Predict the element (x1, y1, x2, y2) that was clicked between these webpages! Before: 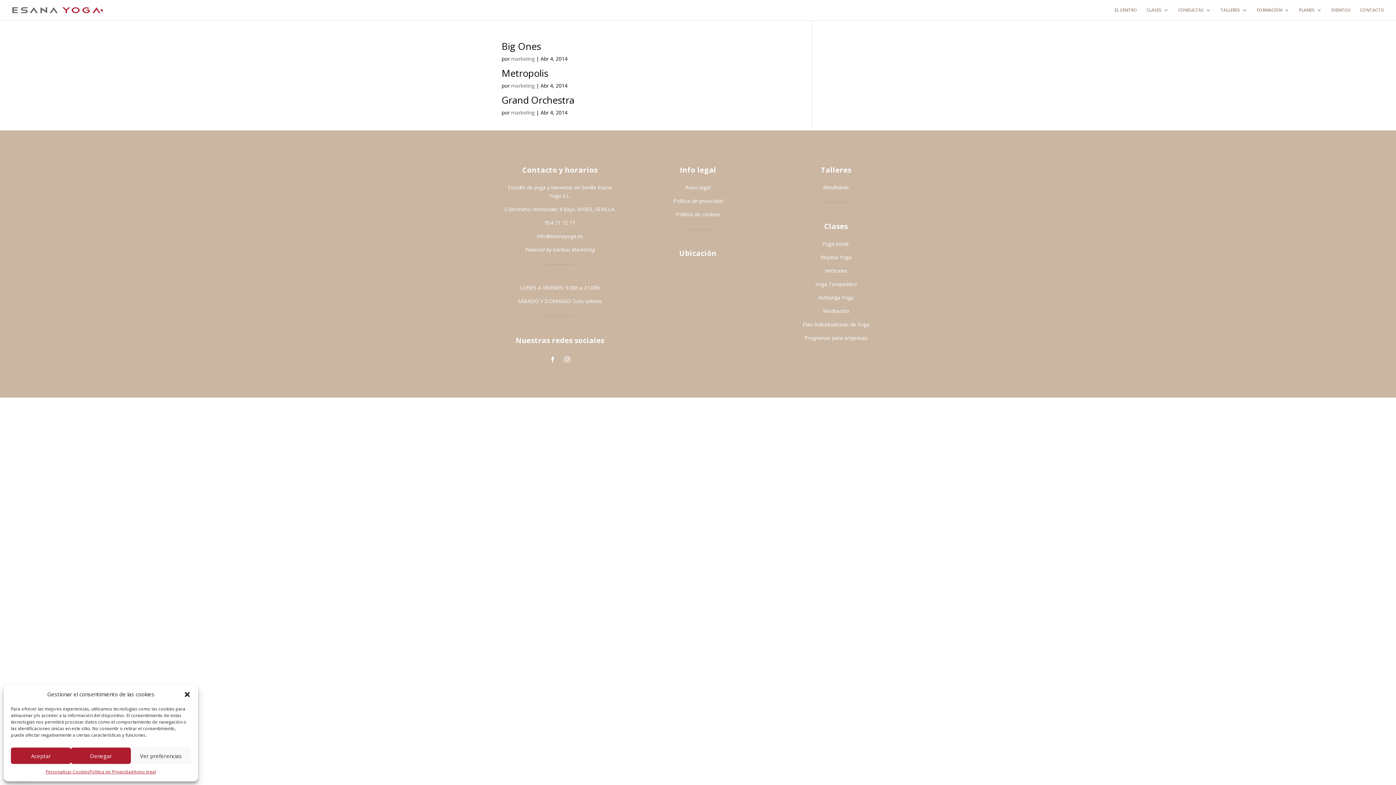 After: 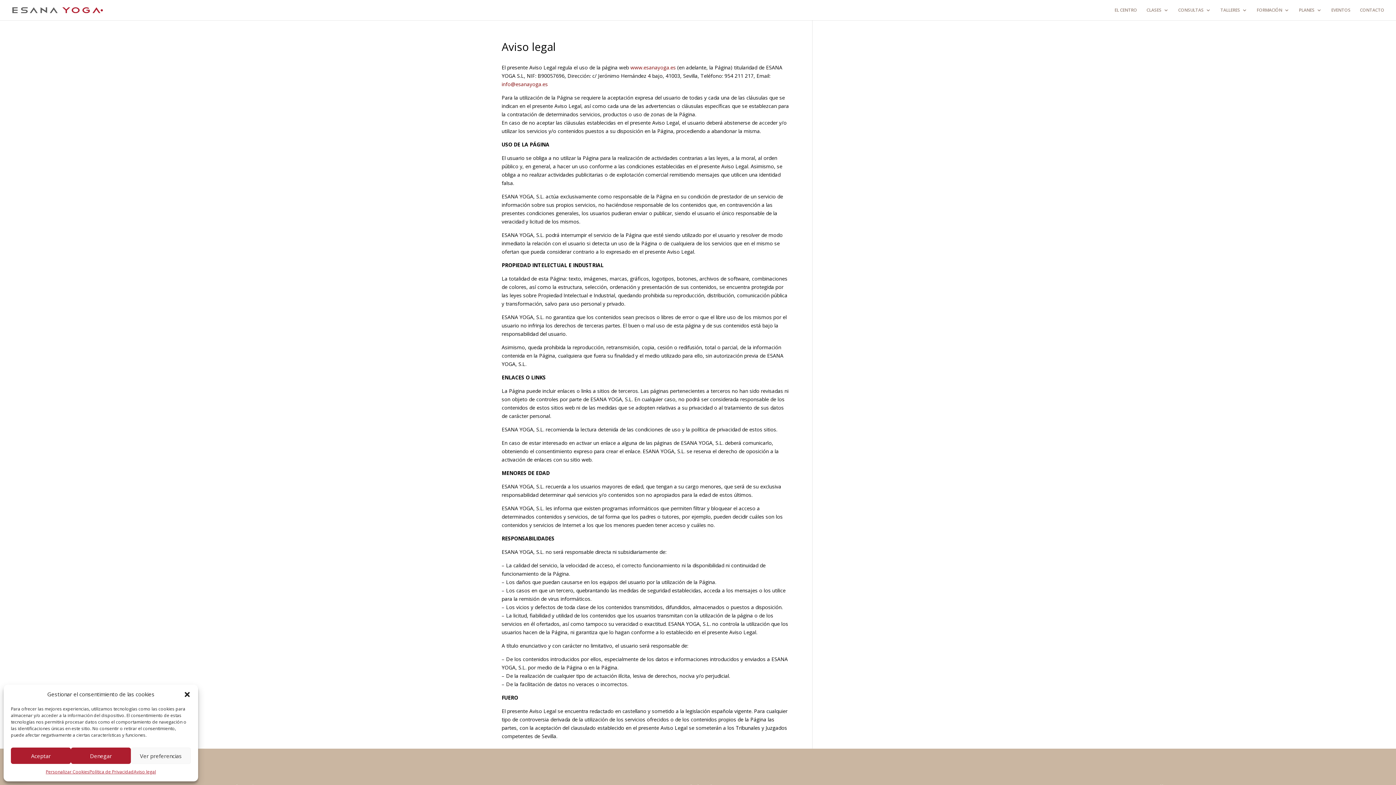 Action: bbox: (685, 184, 710, 190) label: Aviso legal